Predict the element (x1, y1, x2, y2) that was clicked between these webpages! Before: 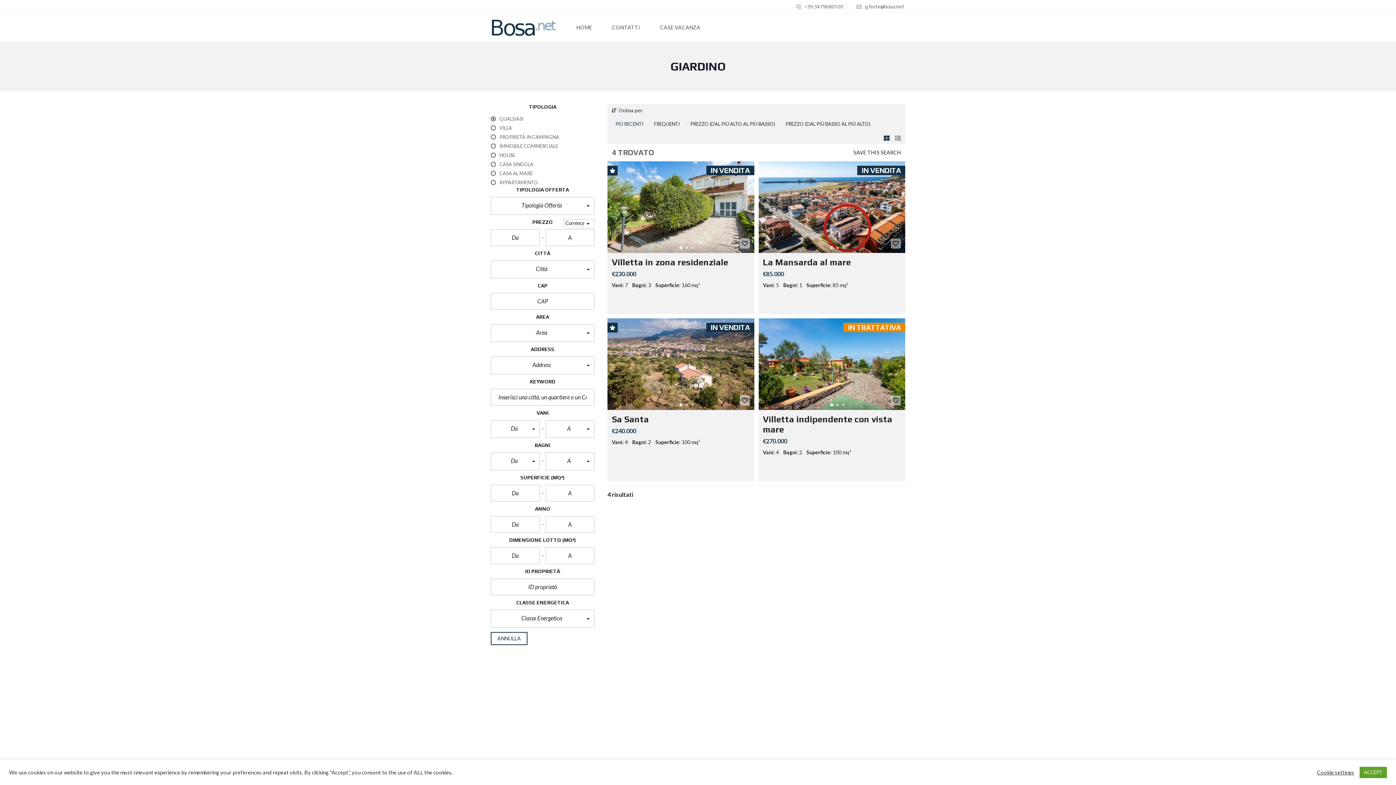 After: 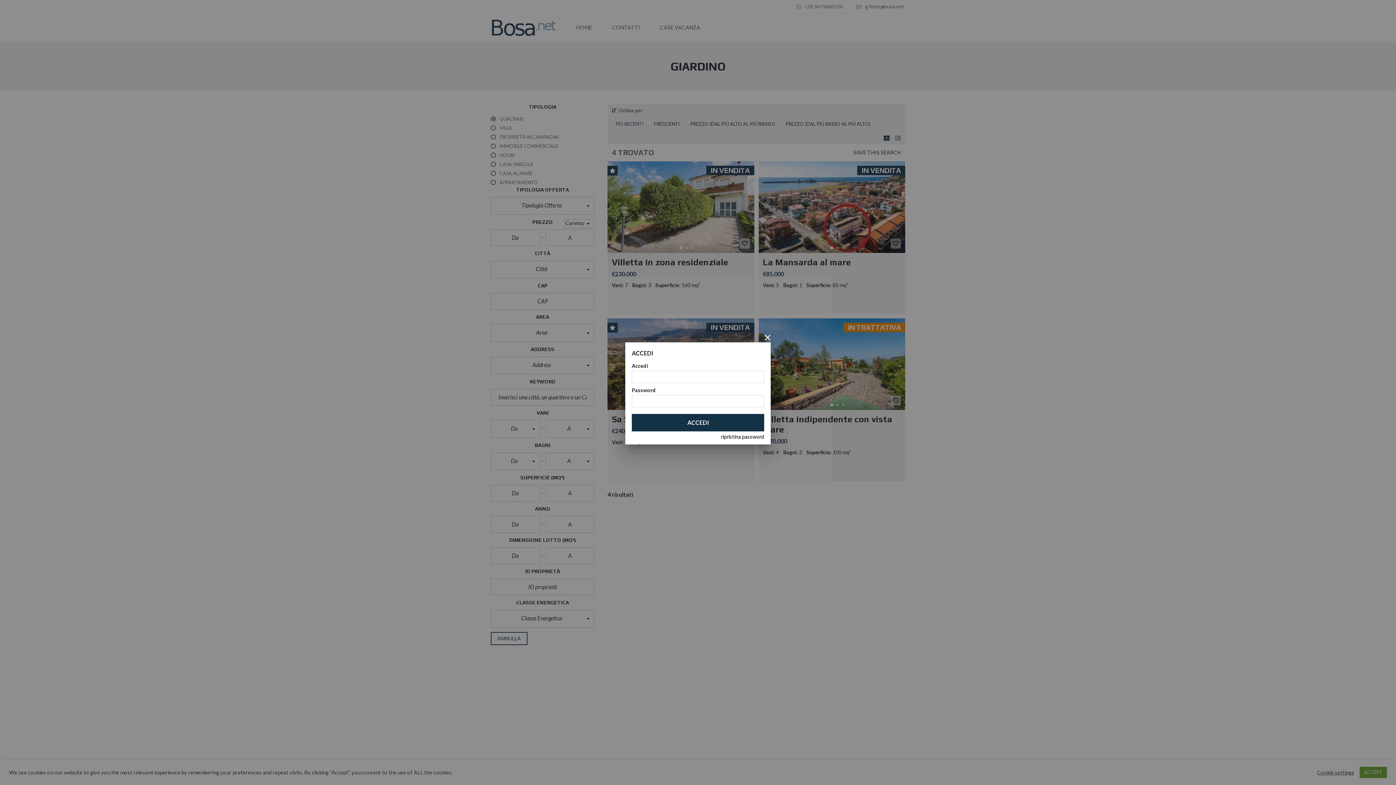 Action: bbox: (739, 395, 750, 405)